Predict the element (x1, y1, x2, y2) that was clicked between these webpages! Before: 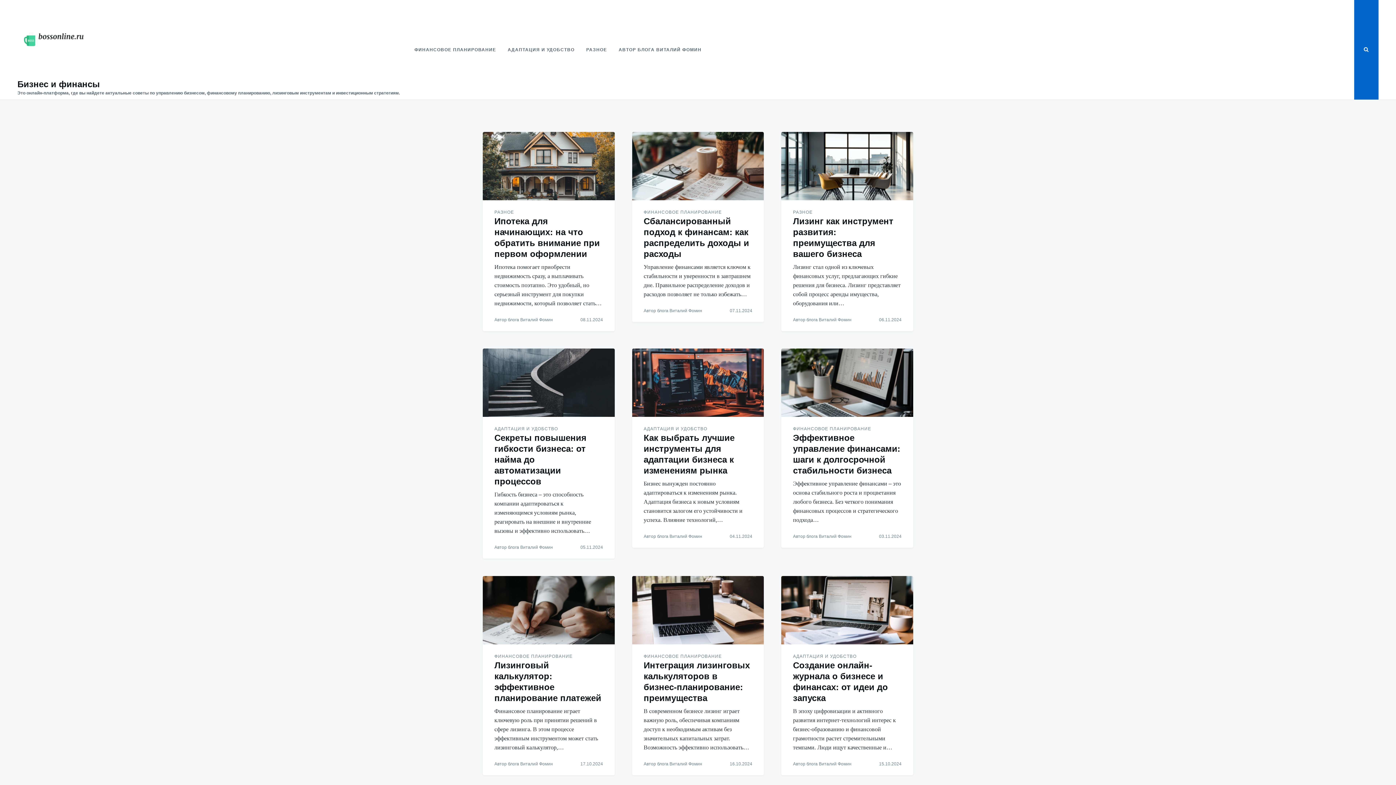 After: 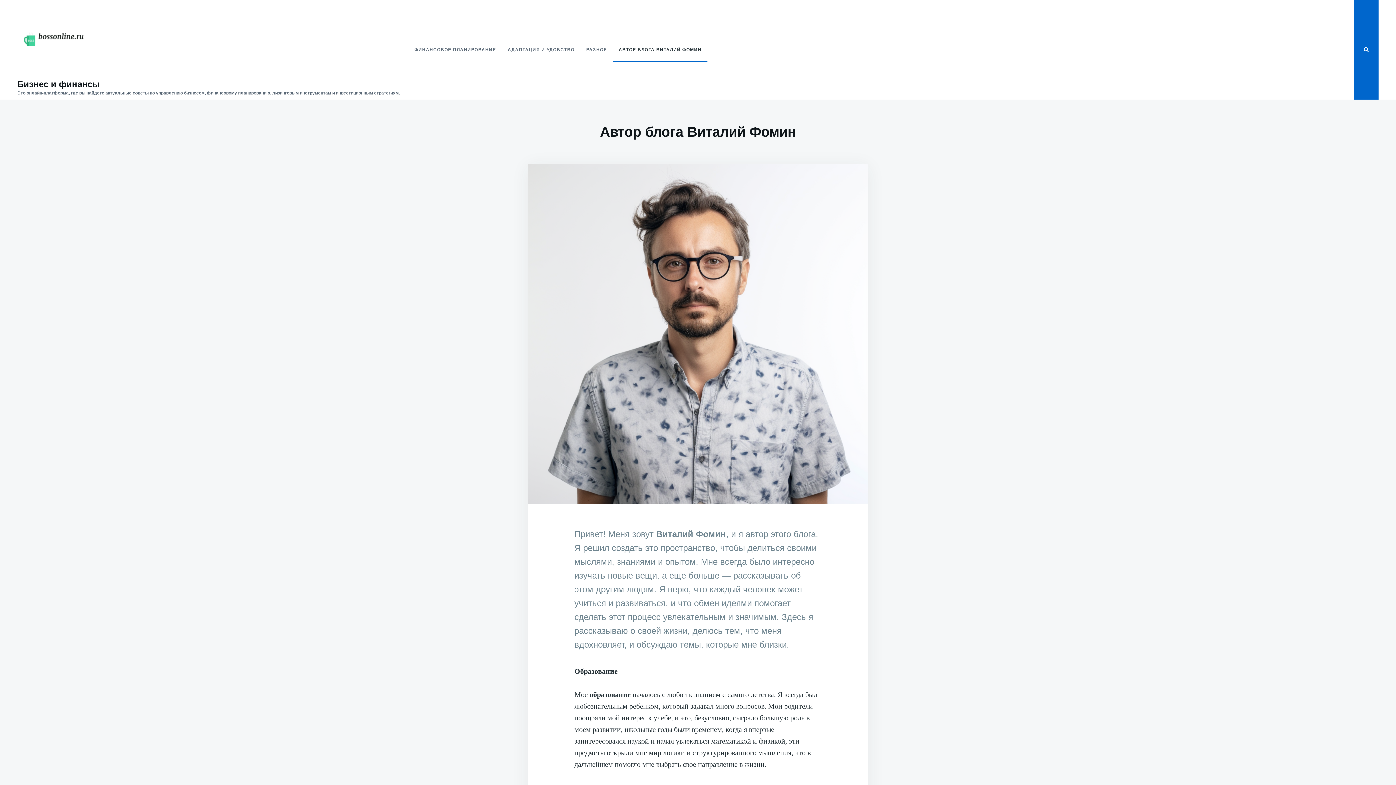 Action: label: Автор блога Виталий Фомин bbox: (793, 534, 851, 539)